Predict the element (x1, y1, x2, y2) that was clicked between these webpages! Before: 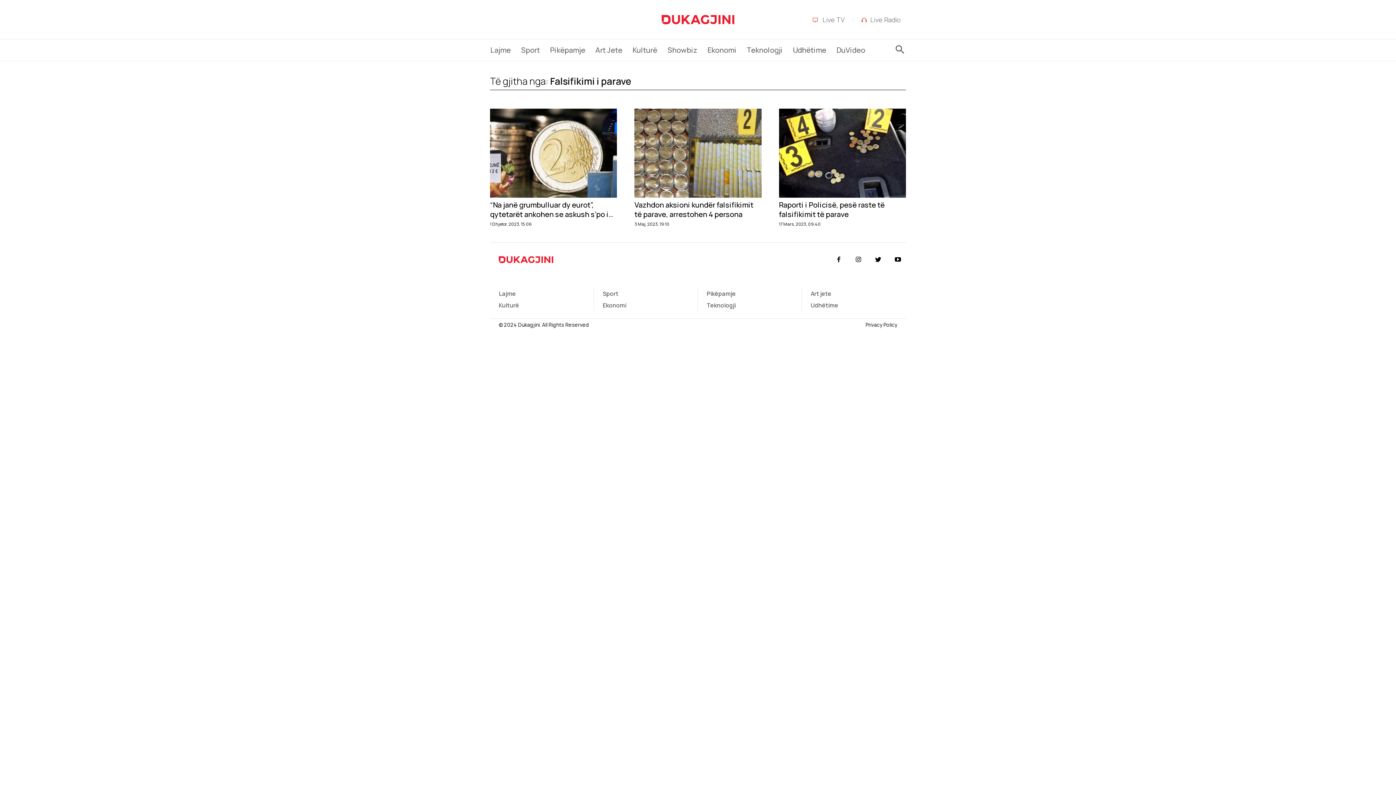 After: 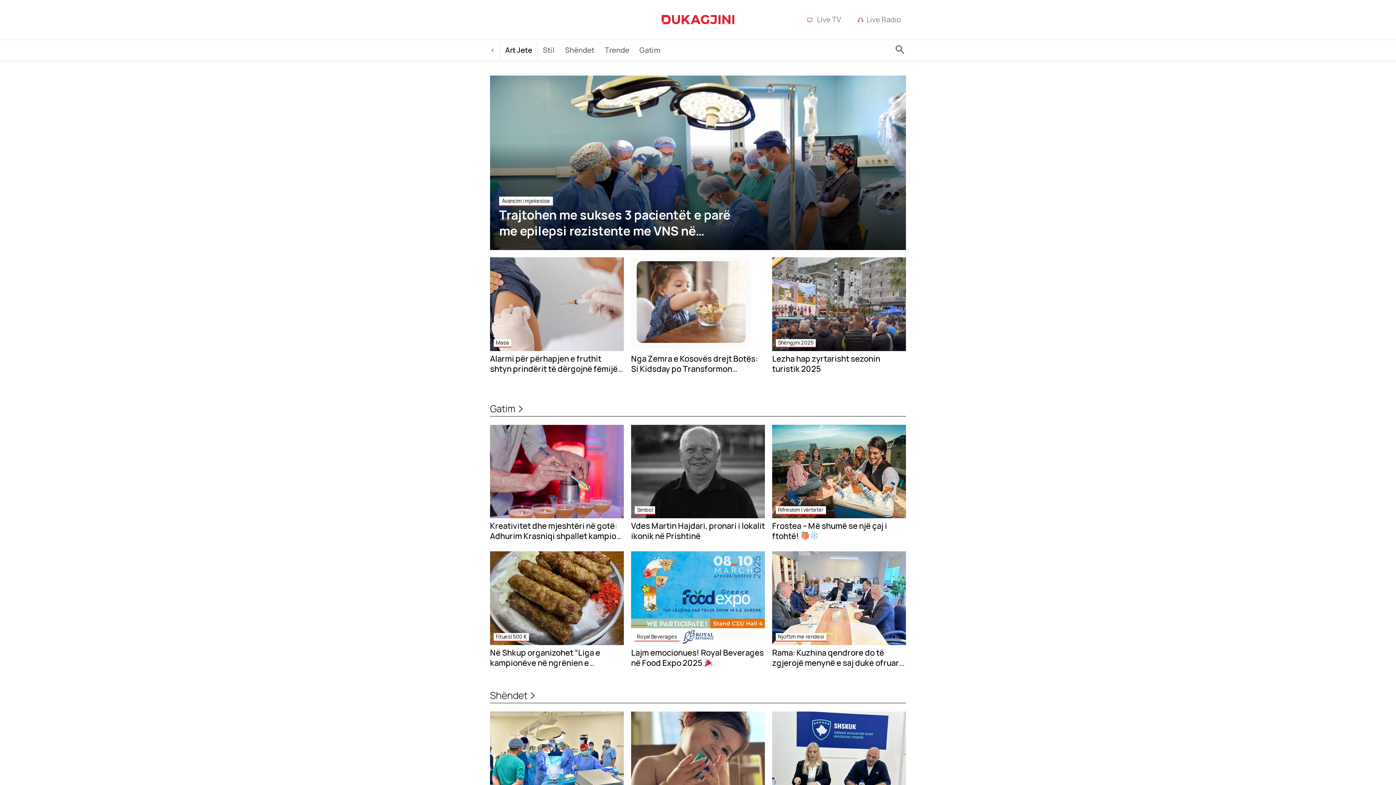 Action: label: Art Jete bbox: (590, 41, 627, 58)